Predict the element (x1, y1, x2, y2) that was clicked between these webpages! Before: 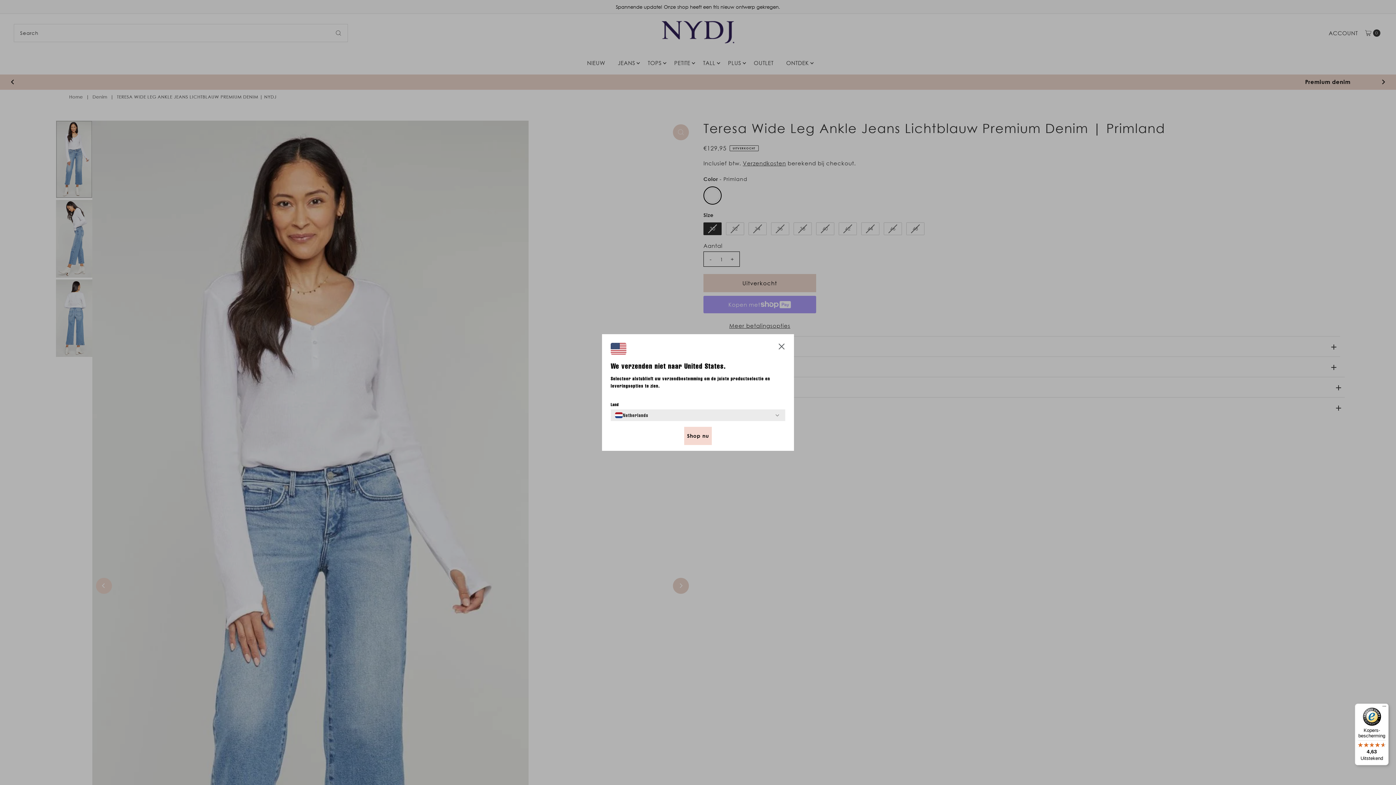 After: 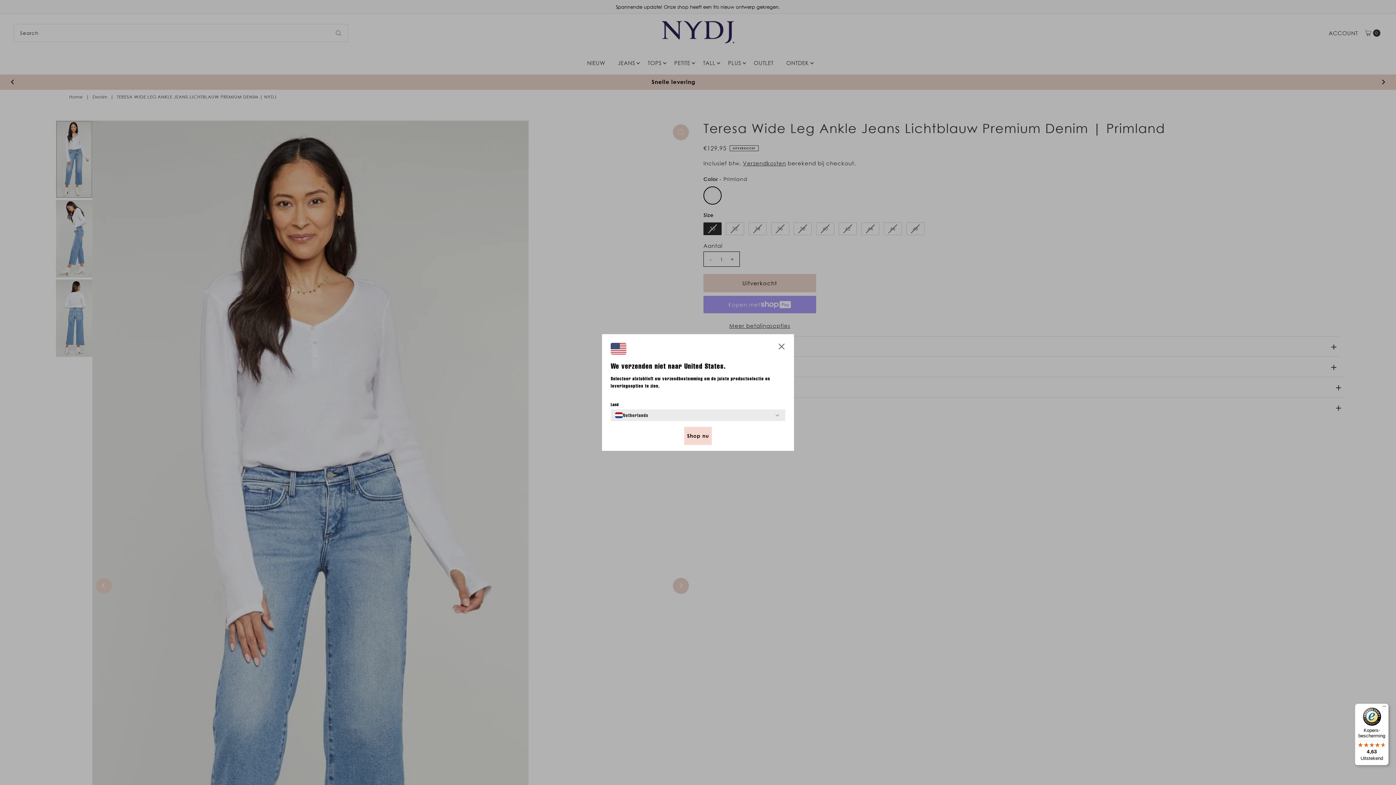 Action: label: Kopers-bescherming

4,63

Uitstekend bbox: (1355, 704, 1389, 765)